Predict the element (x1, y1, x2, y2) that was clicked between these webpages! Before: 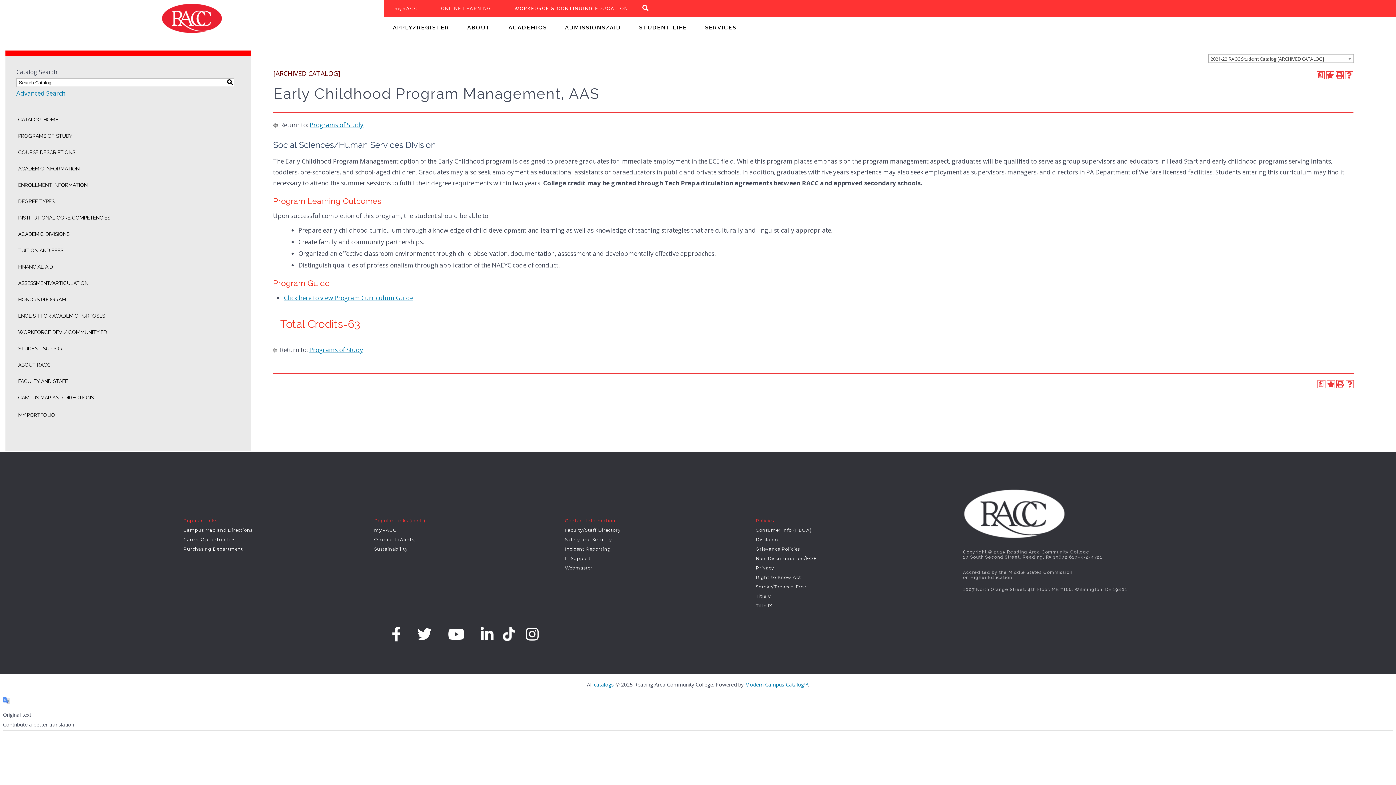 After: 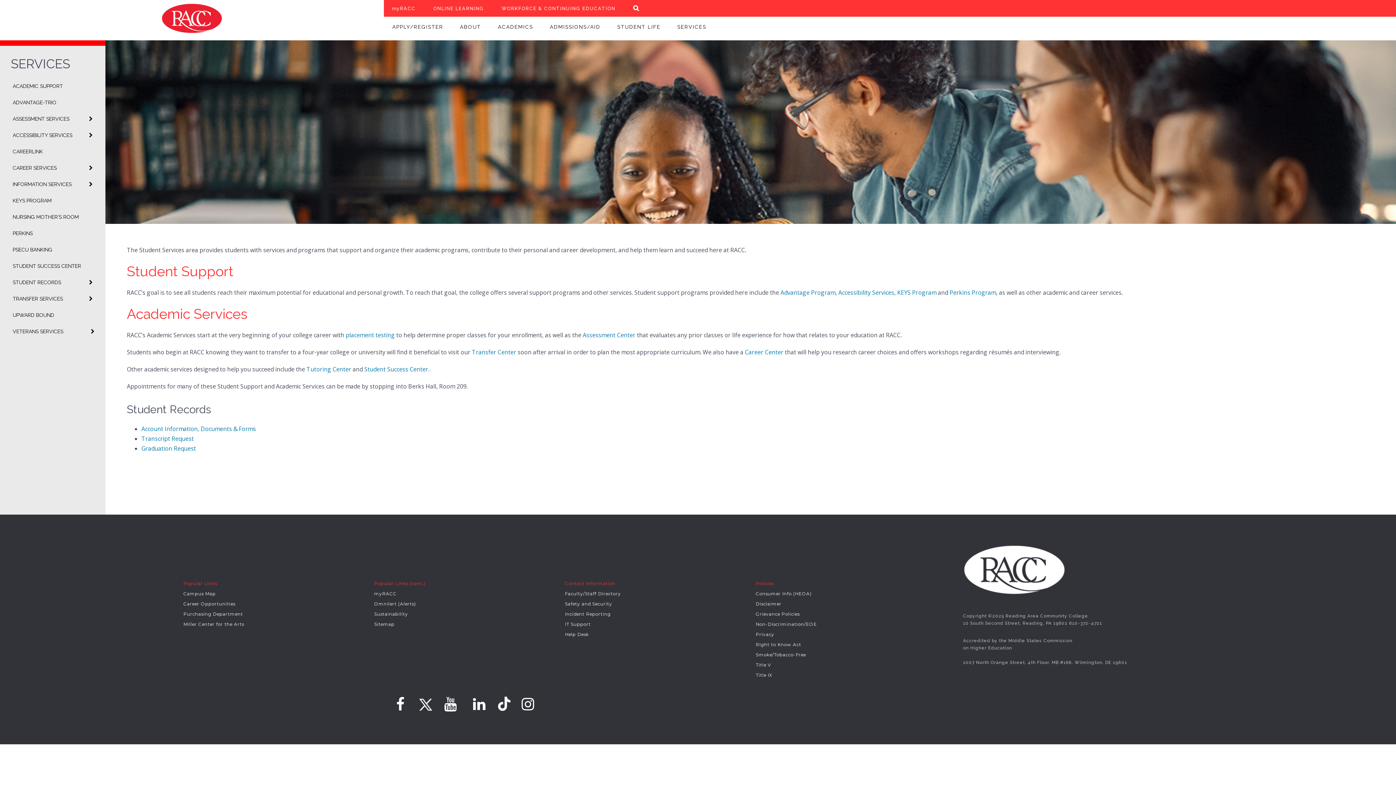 Action: bbox: (696, 16, 745, 38) label: SERVICES